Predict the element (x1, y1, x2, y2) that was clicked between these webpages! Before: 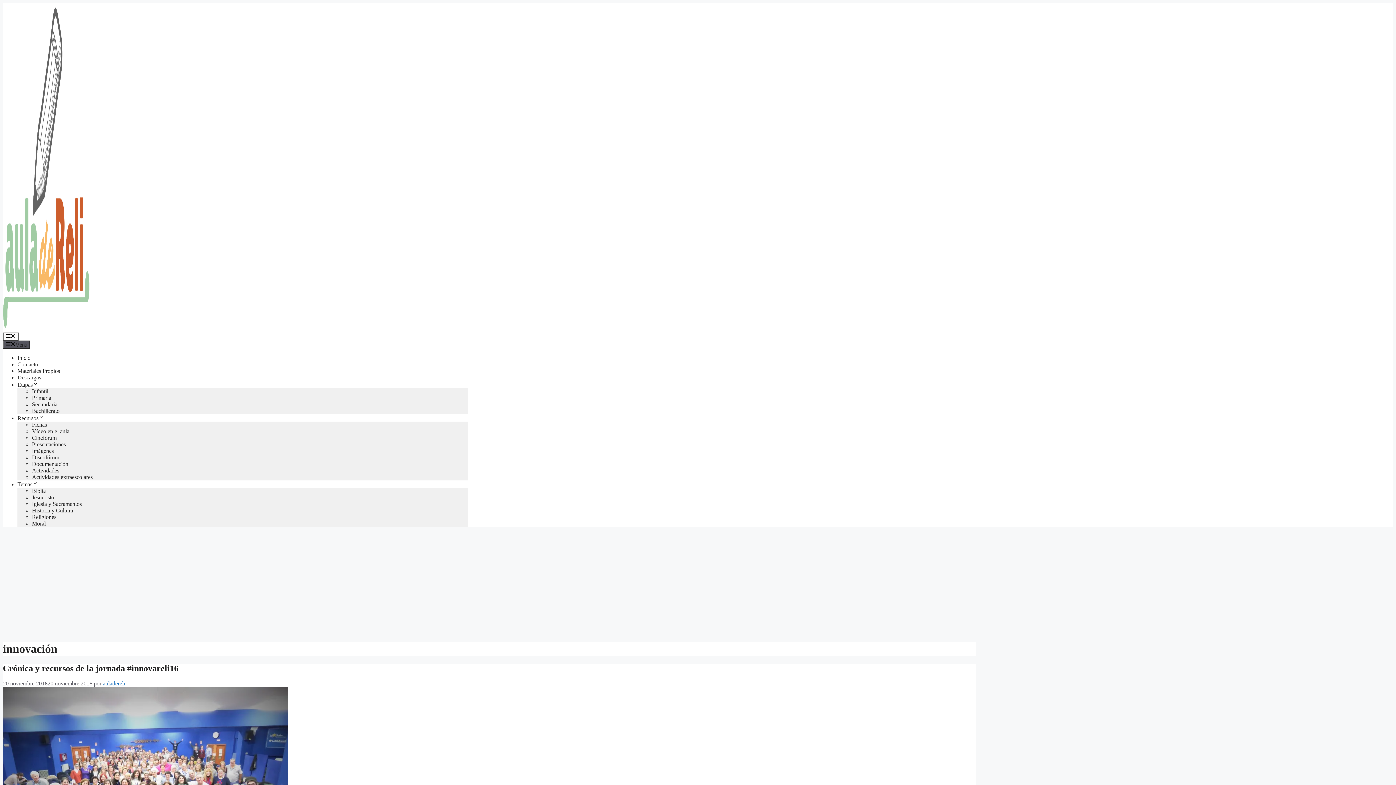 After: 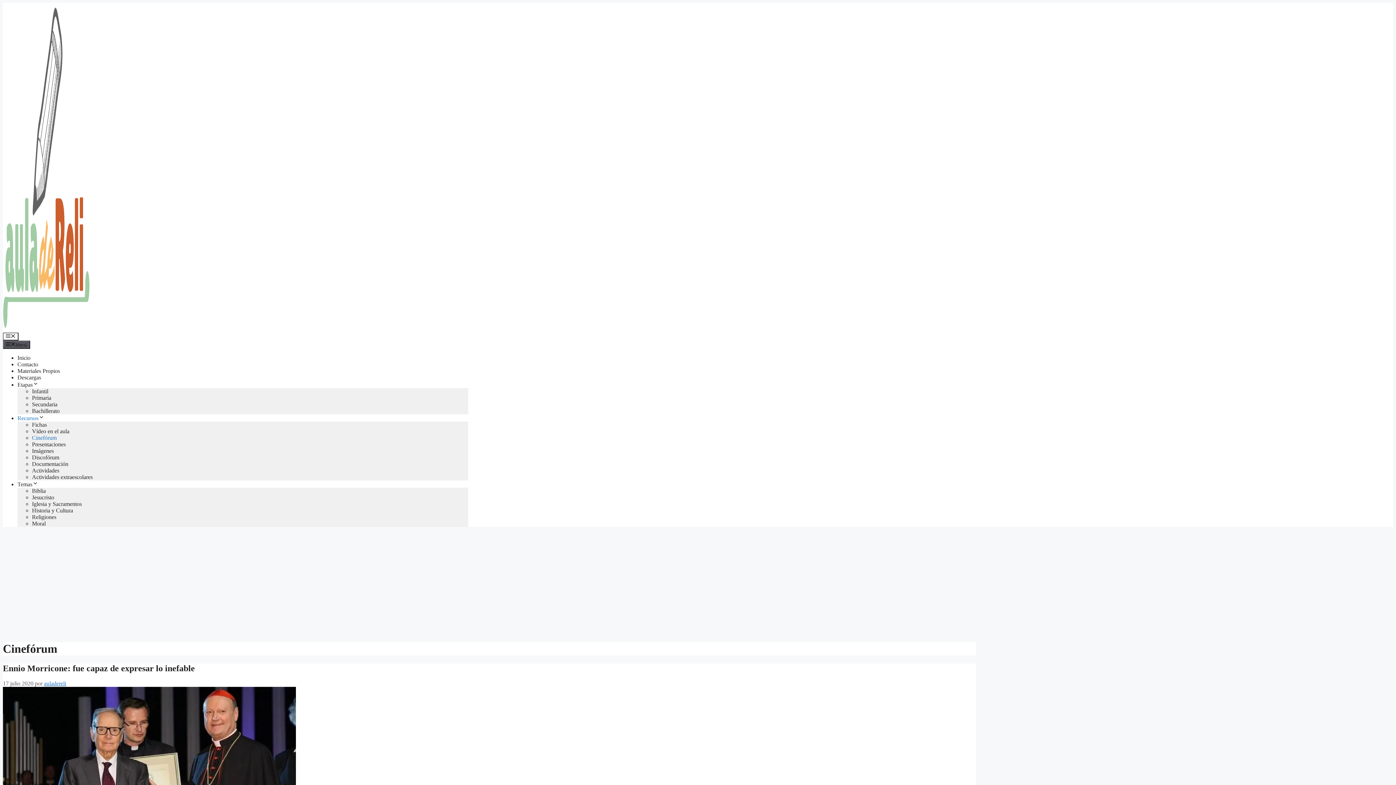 Action: bbox: (32, 434, 56, 440) label: Cinefórum